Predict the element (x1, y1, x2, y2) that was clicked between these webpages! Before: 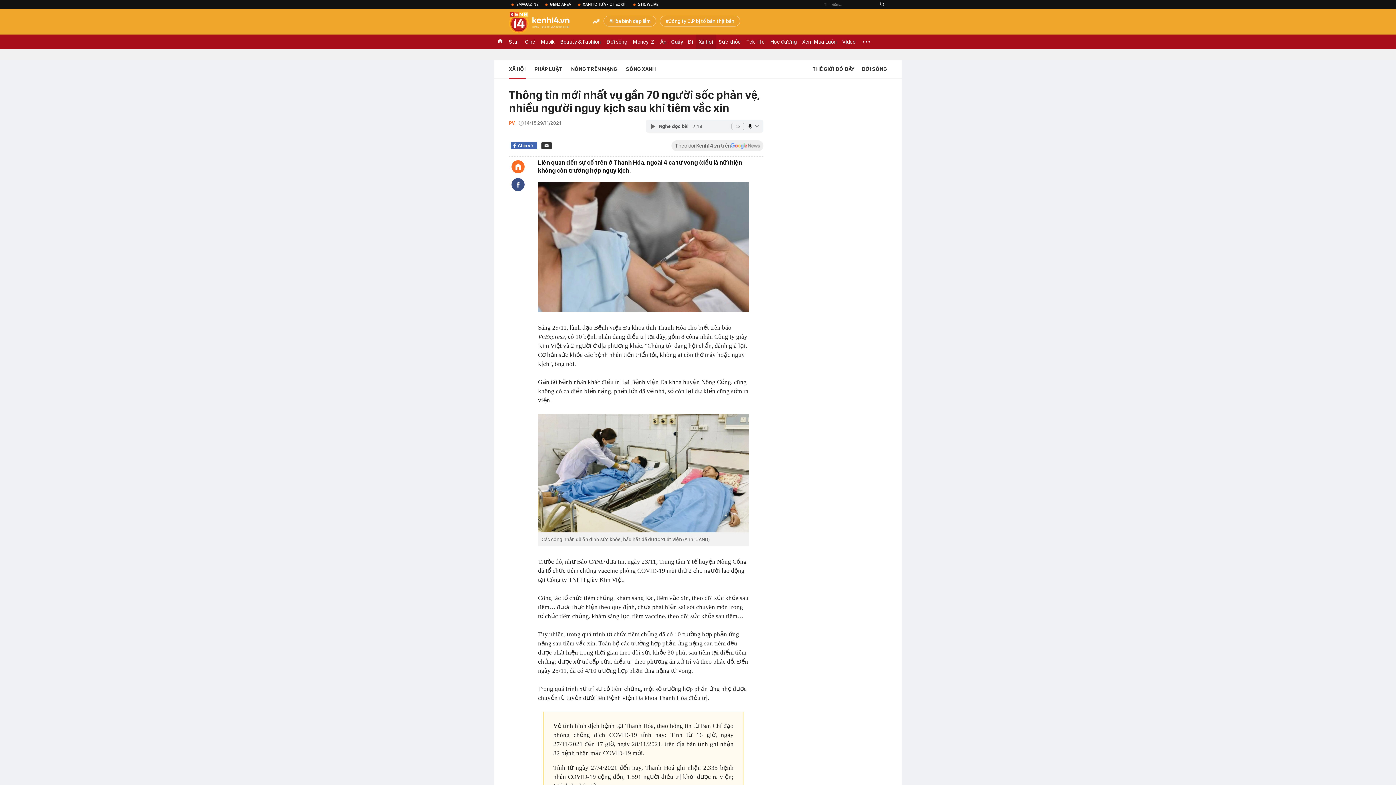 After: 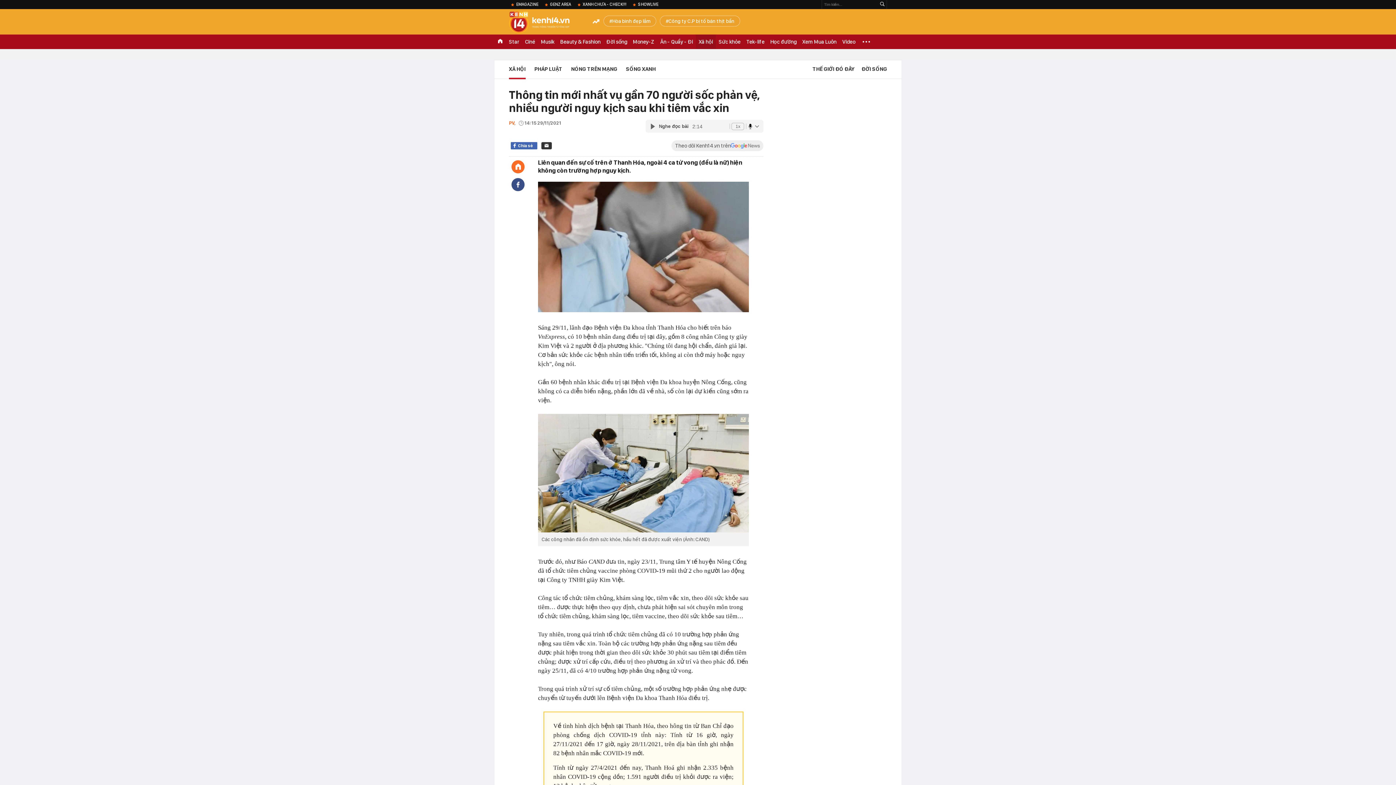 Action: label: Chia sẻ bbox: (510, 142, 537, 149)